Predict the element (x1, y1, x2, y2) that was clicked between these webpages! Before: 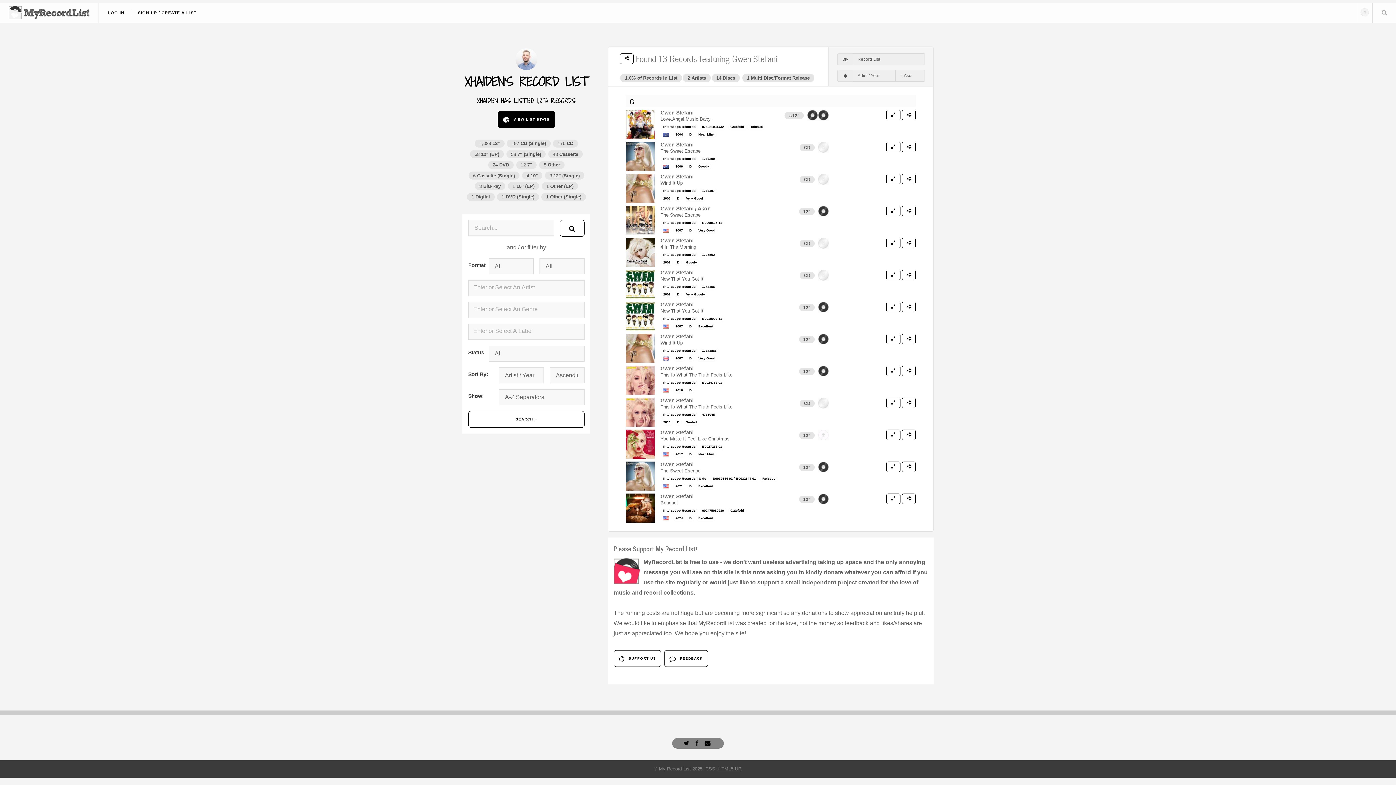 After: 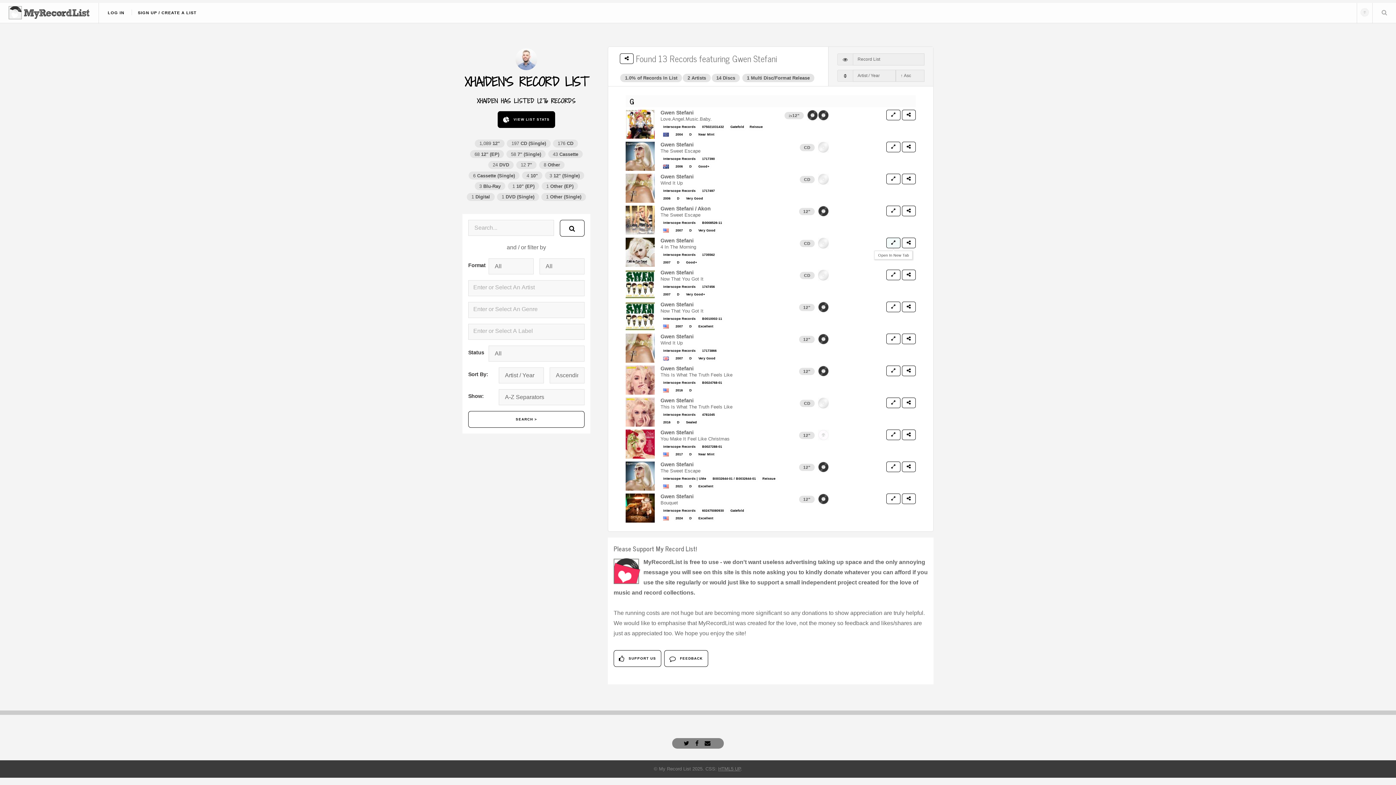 Action: bbox: (886, 237, 900, 248)